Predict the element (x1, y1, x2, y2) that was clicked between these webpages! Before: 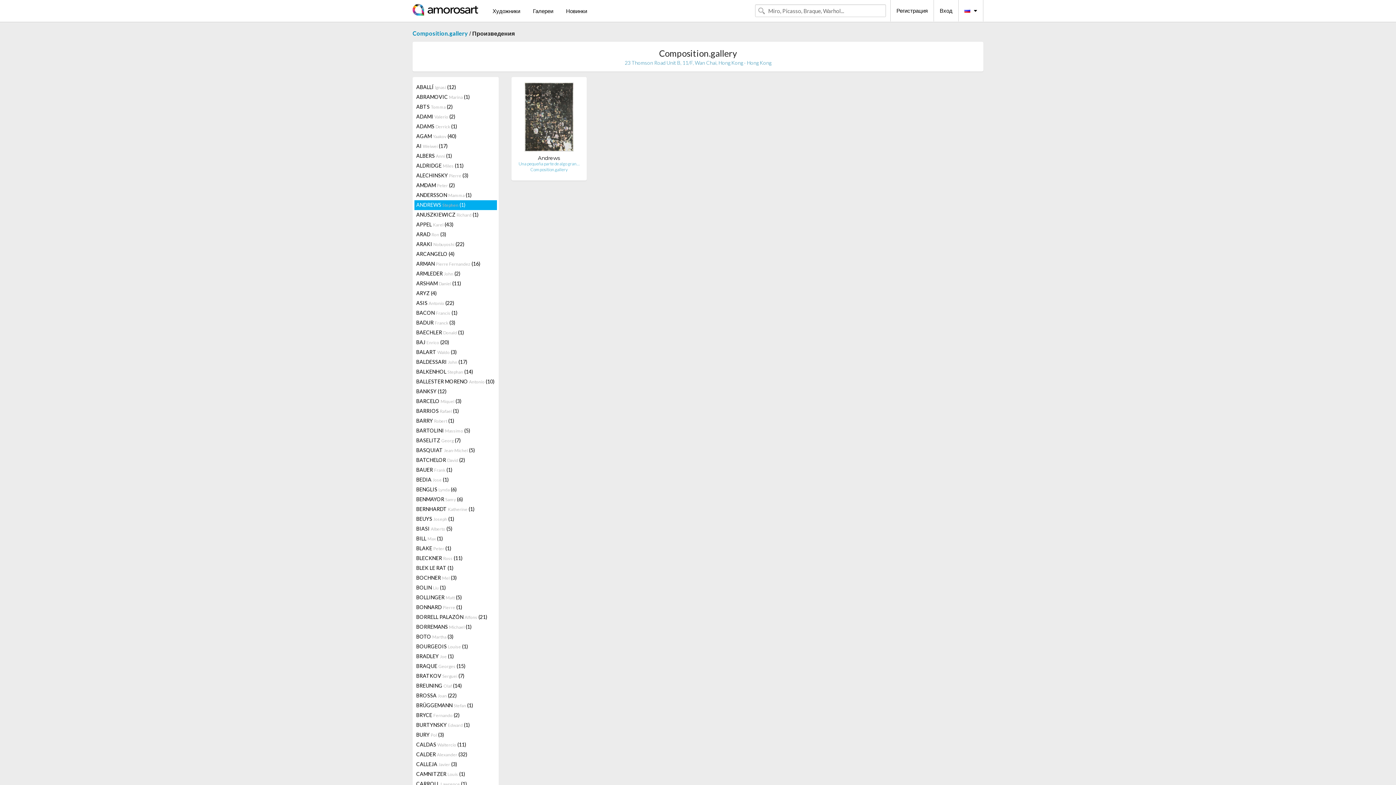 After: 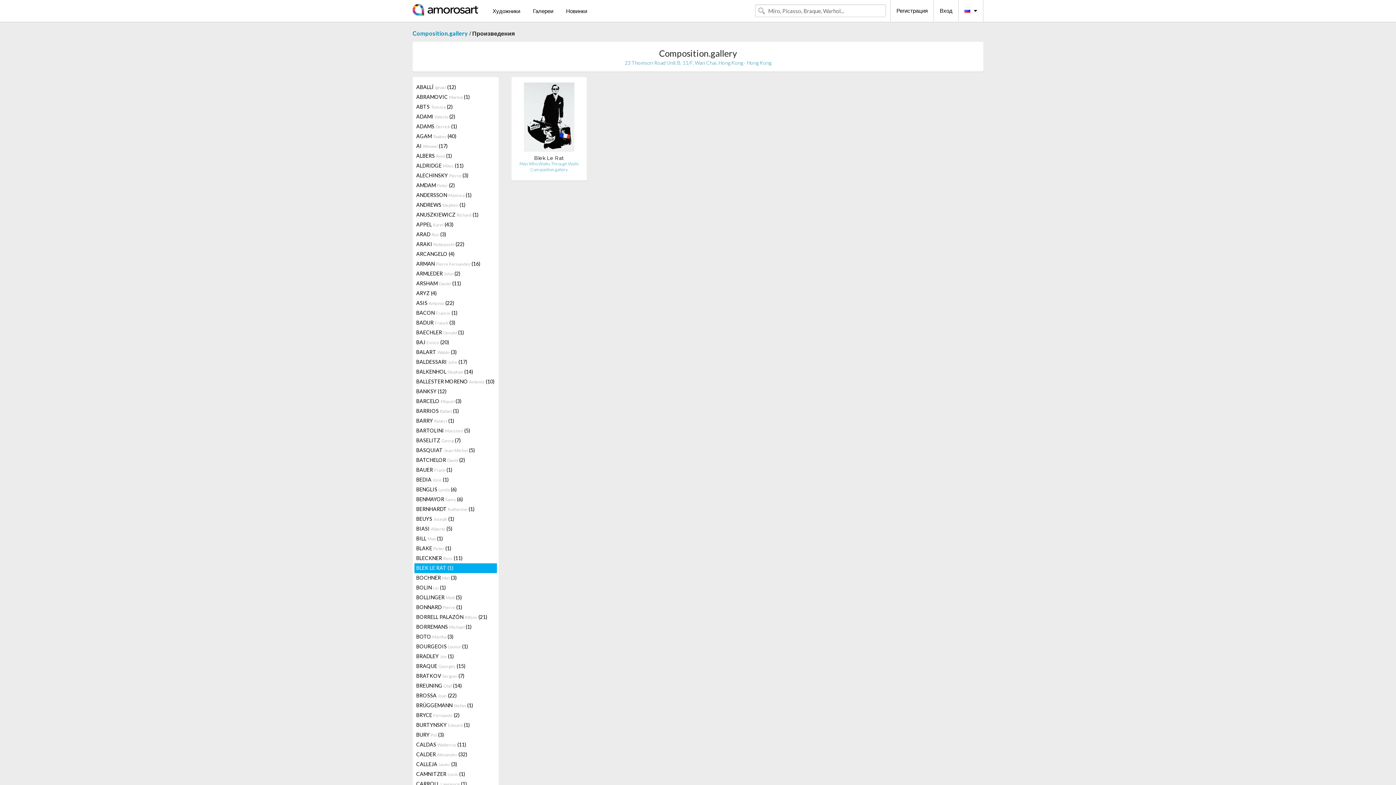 Action: label: BLEK LE RAT (1) bbox: (414, 563, 496, 573)